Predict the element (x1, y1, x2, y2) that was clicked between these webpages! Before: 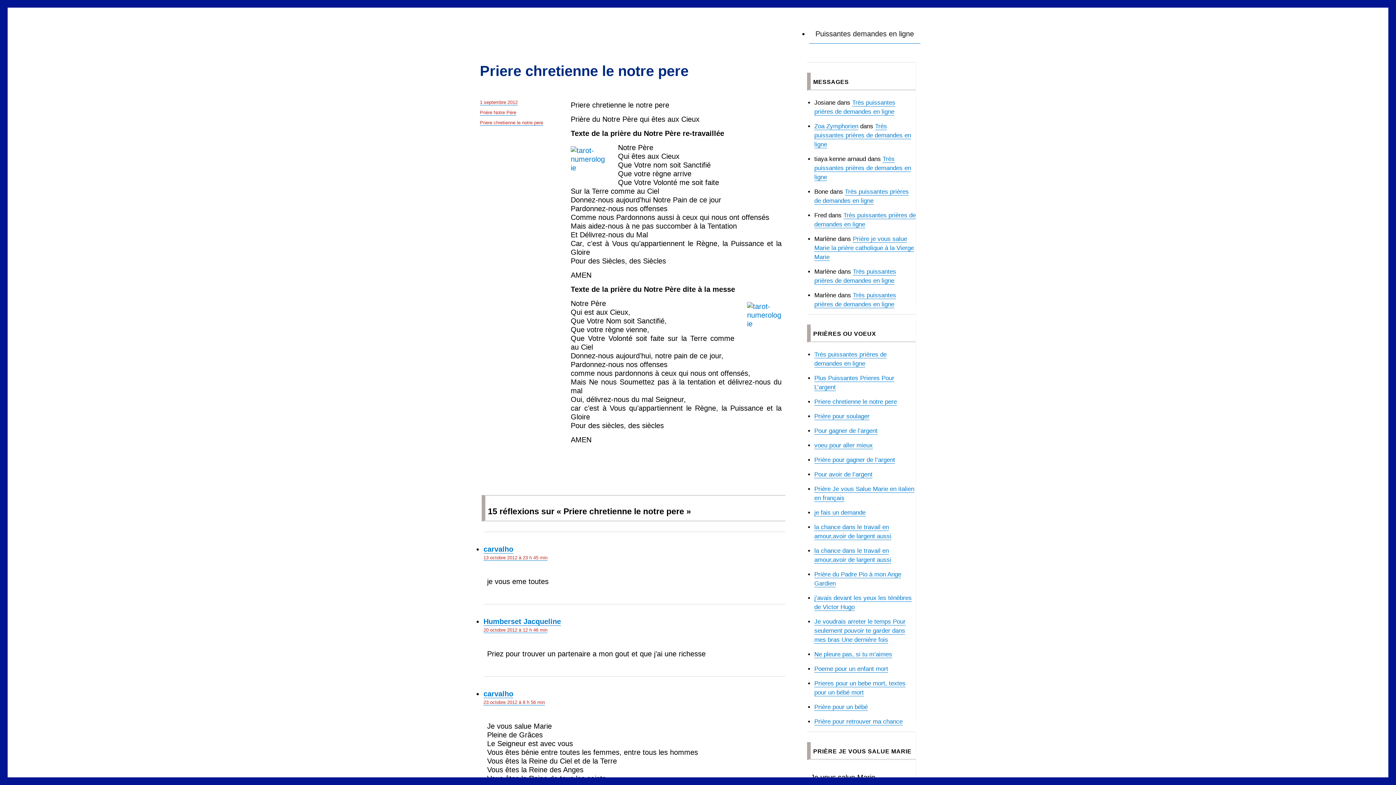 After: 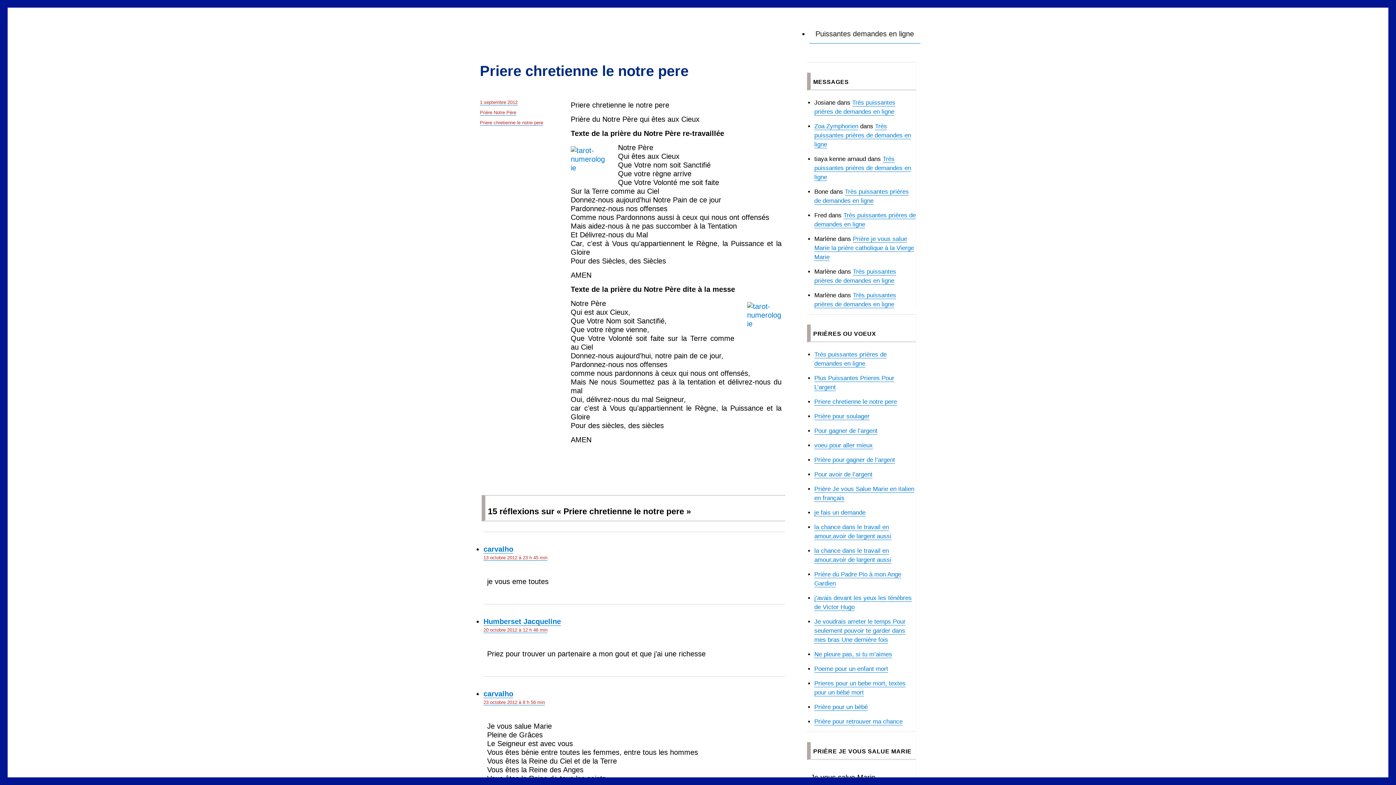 Action: bbox: (480, 99, 517, 105) label: 1 septembre 2012